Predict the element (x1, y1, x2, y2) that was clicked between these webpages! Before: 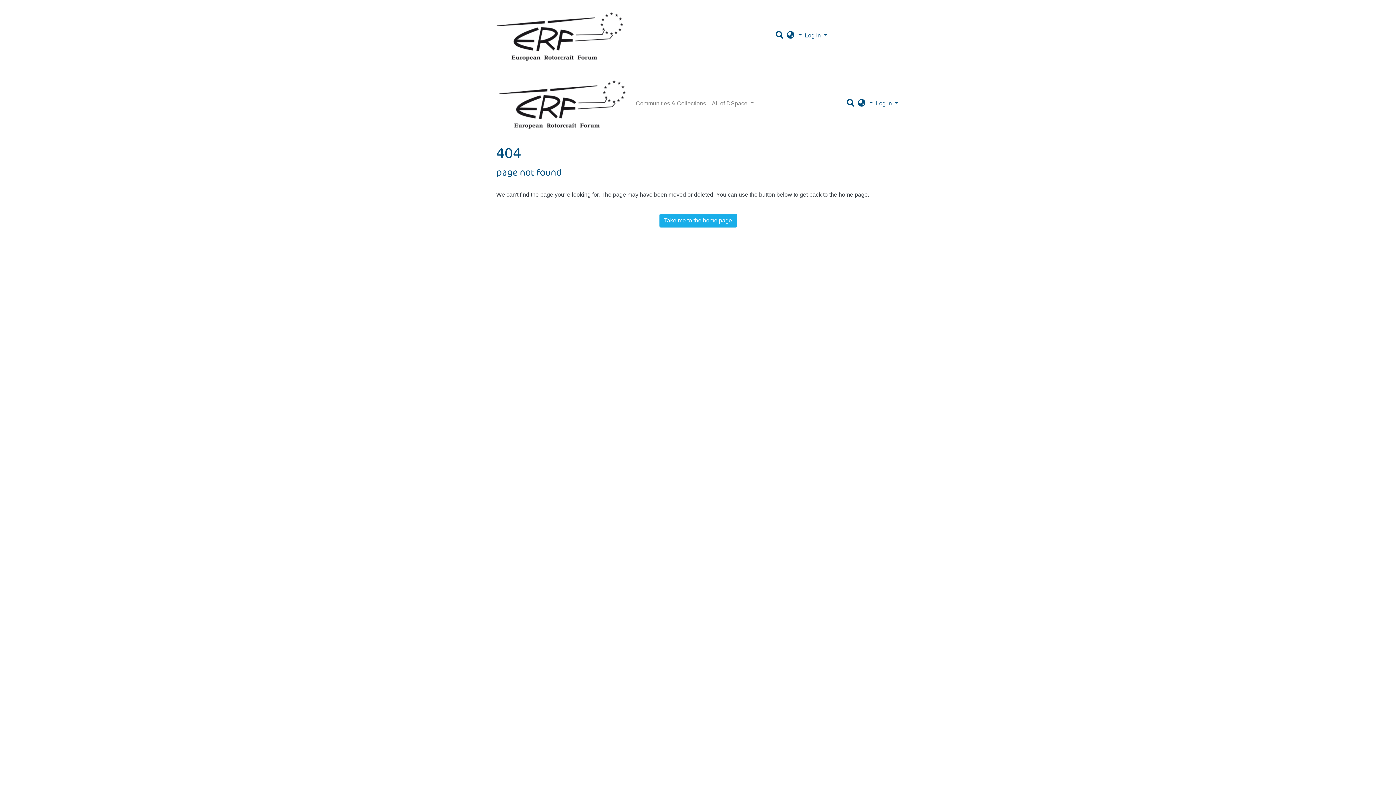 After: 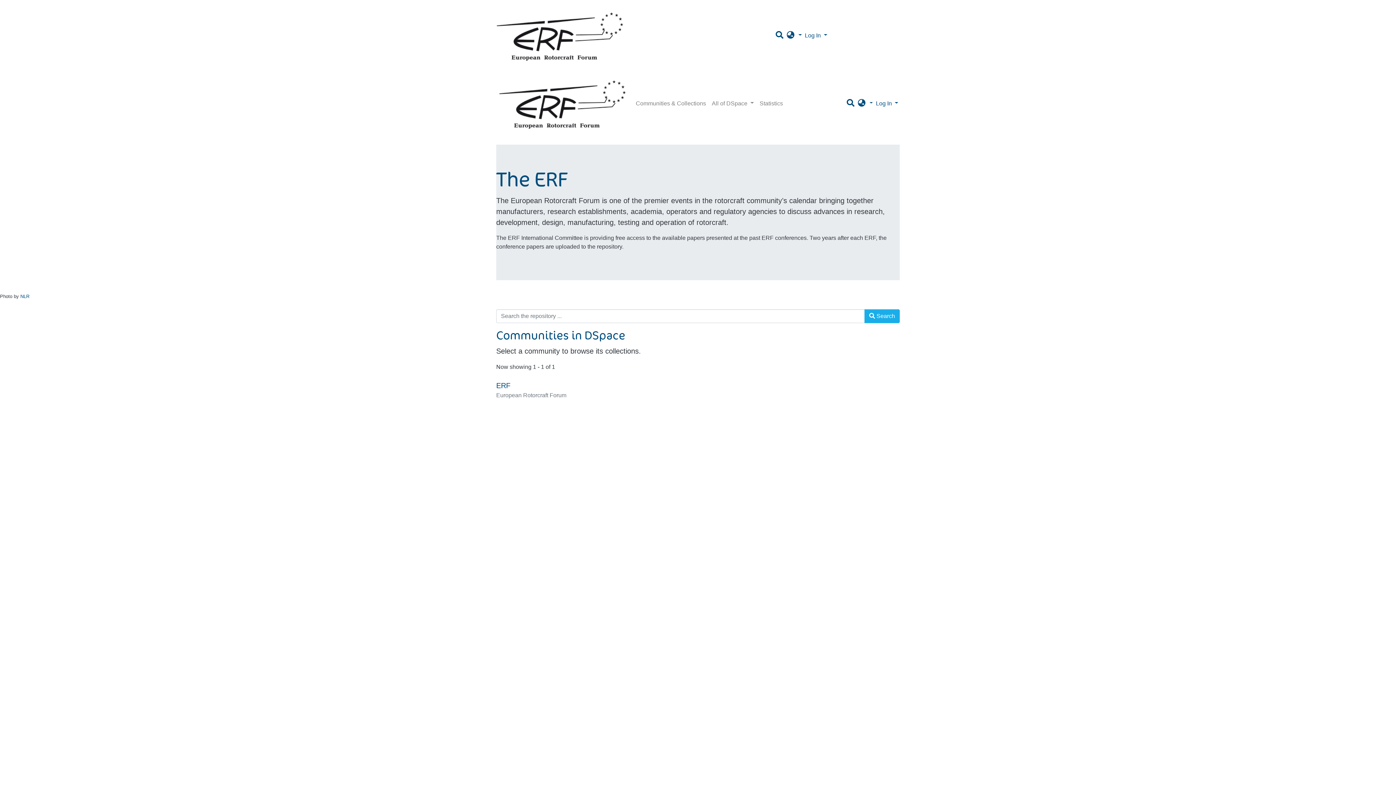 Action: bbox: (659, 213, 736, 227) label: Take me to the home page